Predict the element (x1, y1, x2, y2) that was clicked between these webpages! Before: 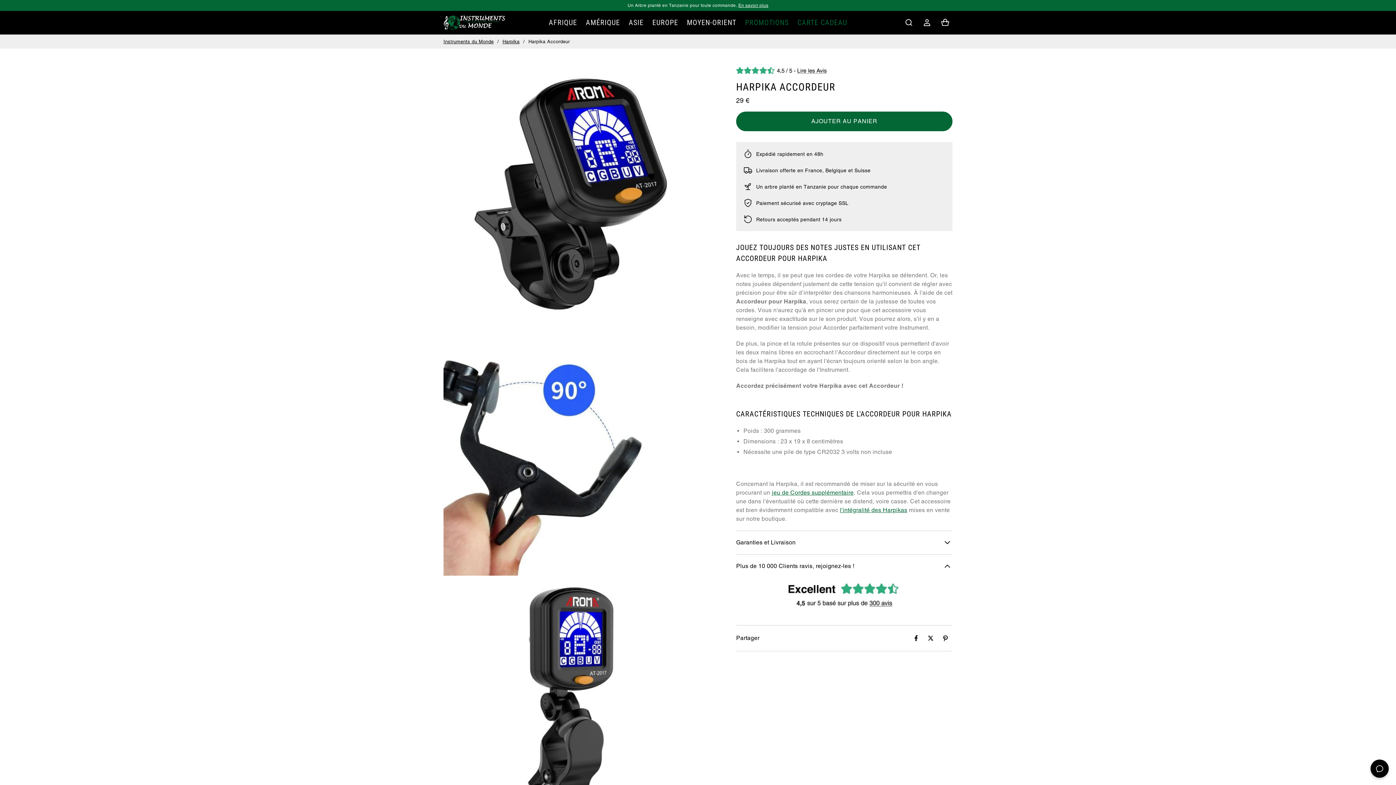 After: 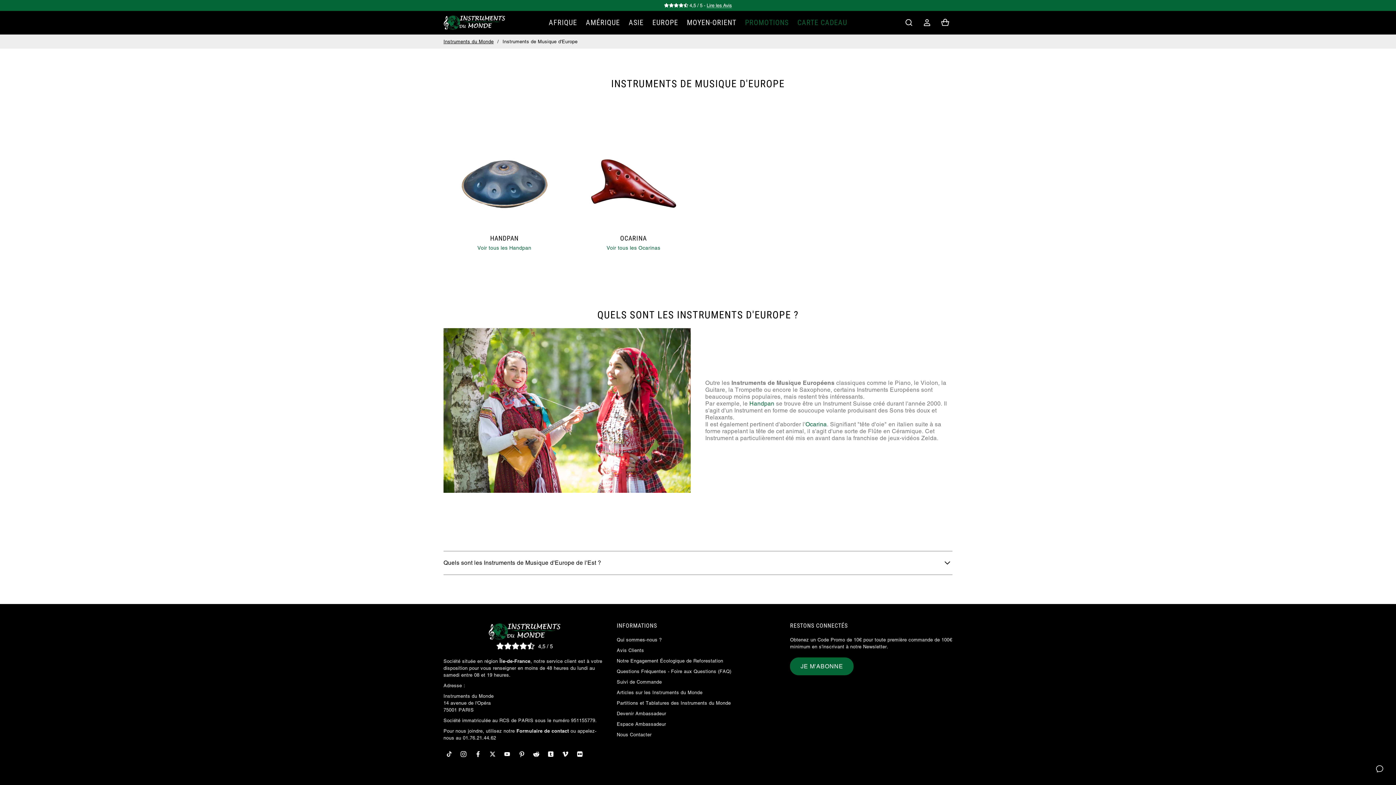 Action: bbox: (648, 18, 682, 26) label: EUROPE